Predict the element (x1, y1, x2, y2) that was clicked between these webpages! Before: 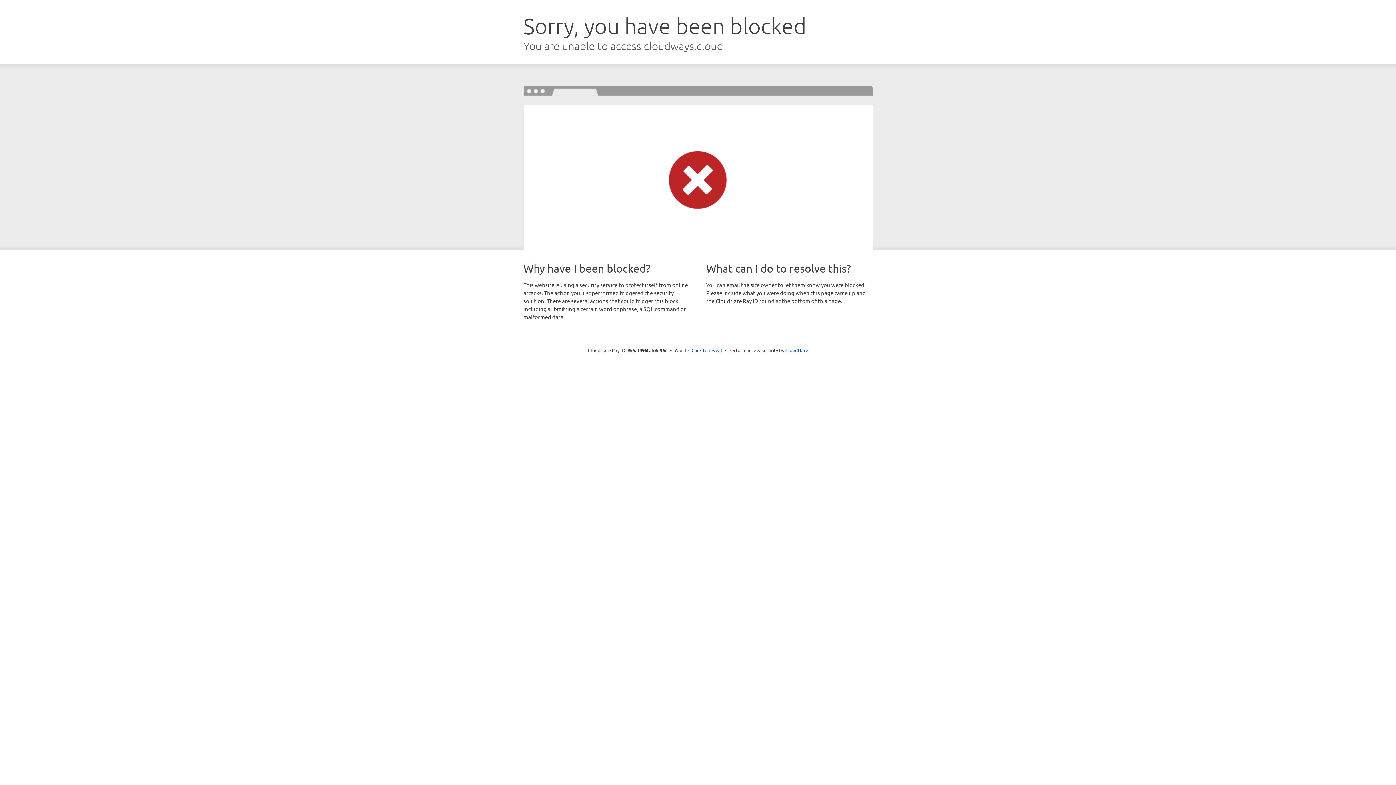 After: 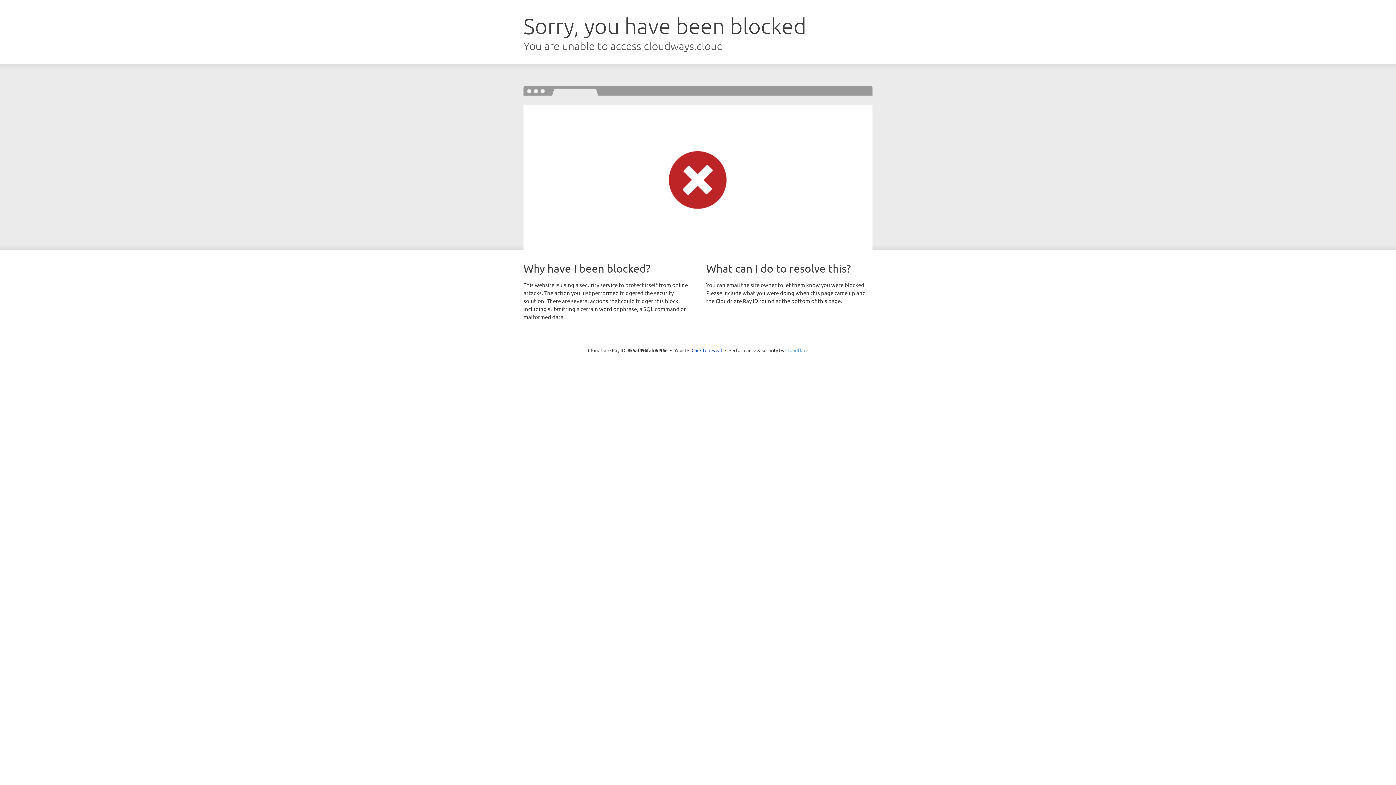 Action: bbox: (785, 347, 808, 353) label: Cloudflare